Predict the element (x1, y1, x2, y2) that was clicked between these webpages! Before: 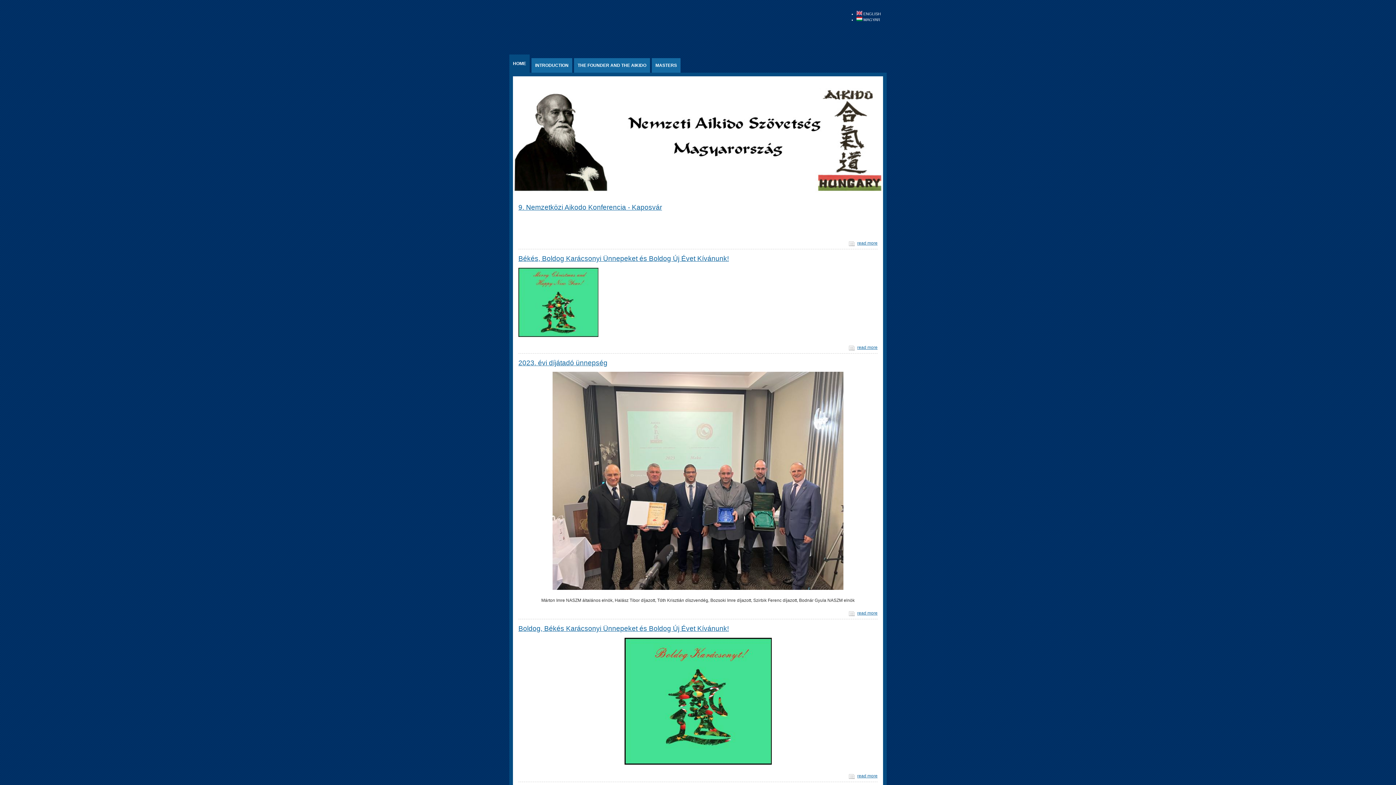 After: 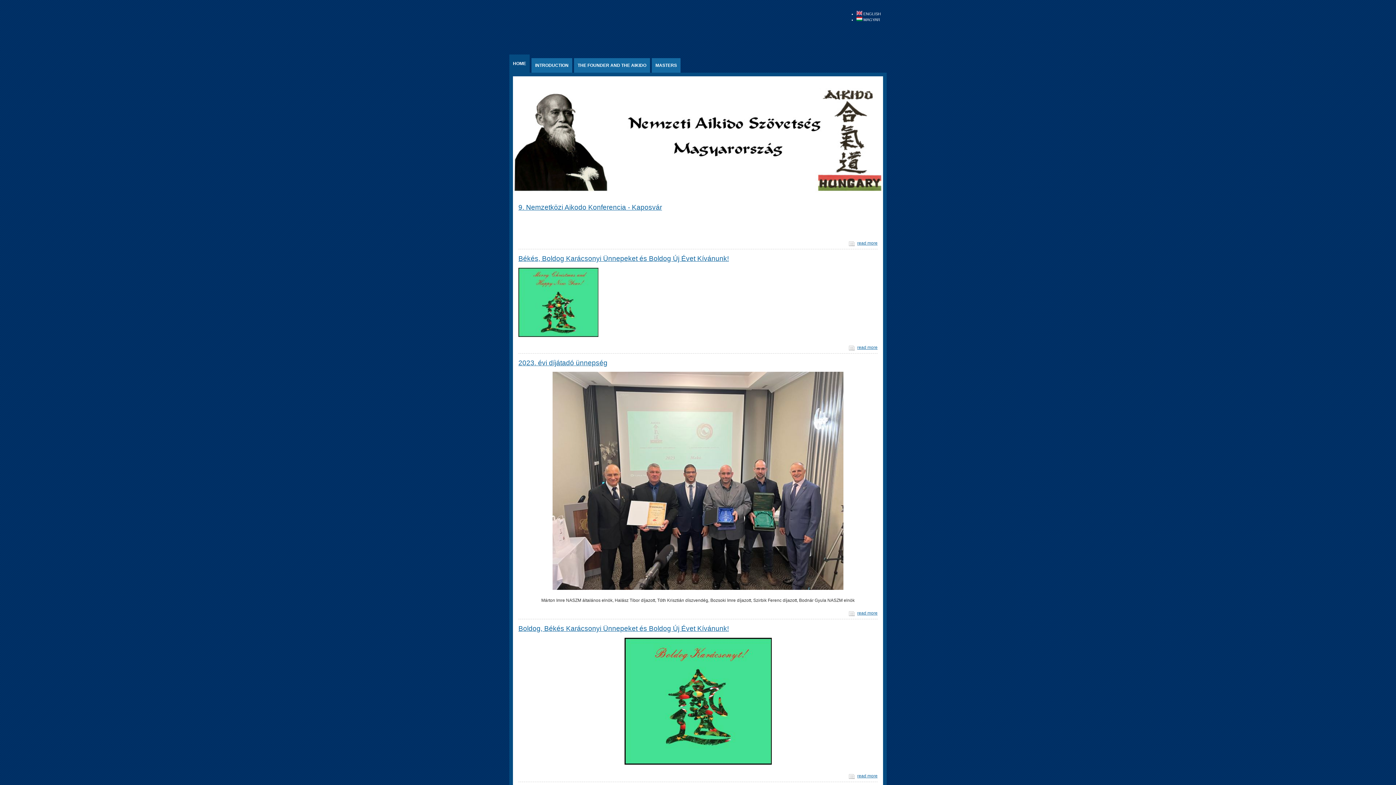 Action: bbox: (513, 188, 883, 193)